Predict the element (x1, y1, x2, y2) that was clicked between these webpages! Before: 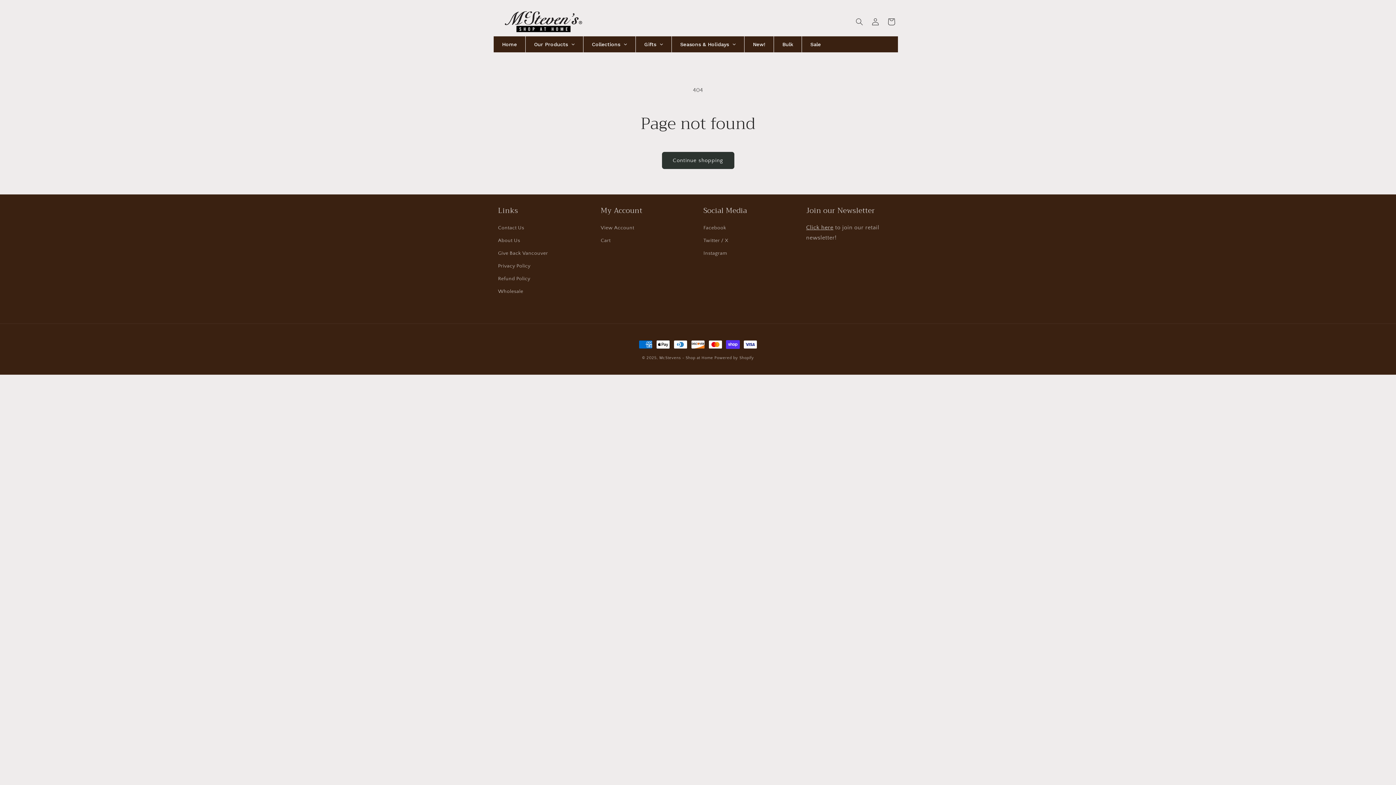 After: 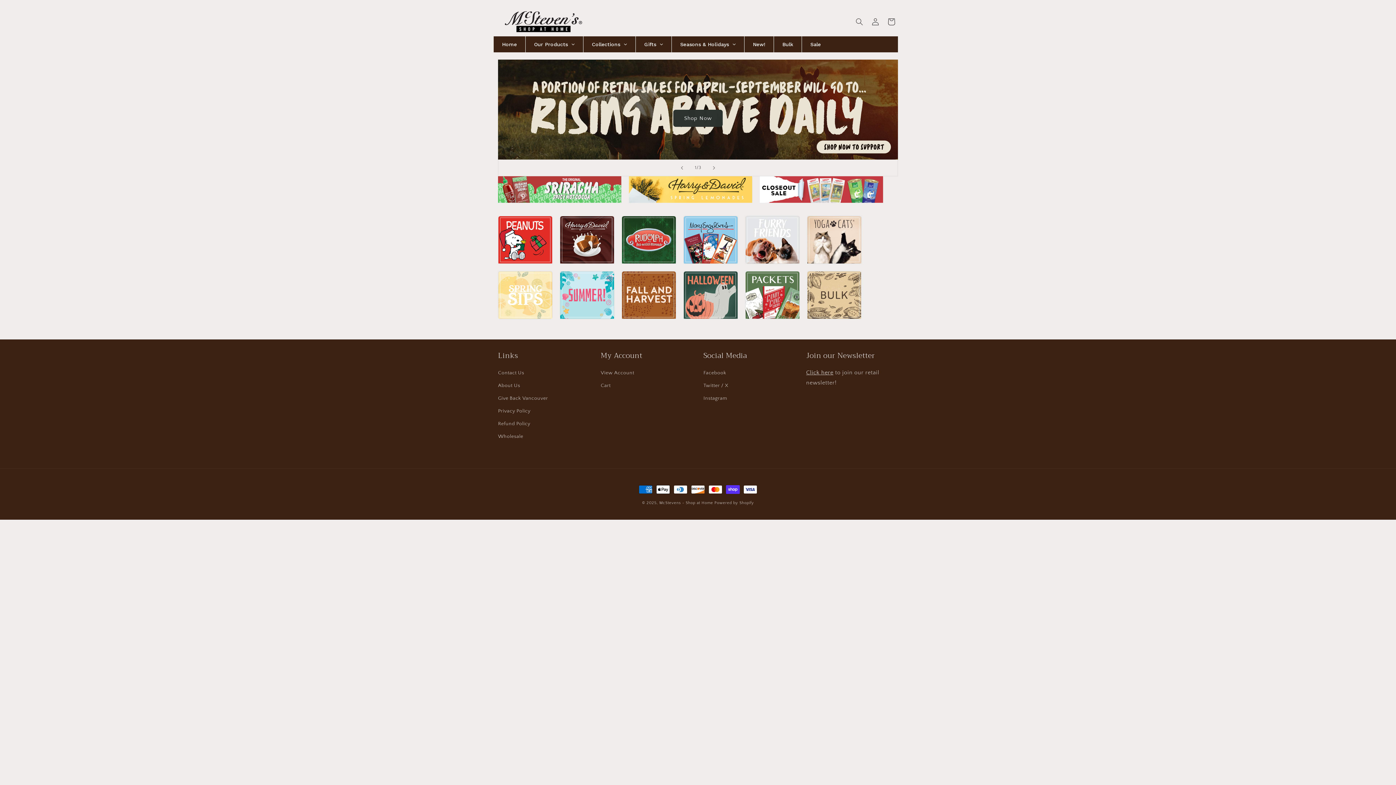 Action: bbox: (495, 7, 591, 36)